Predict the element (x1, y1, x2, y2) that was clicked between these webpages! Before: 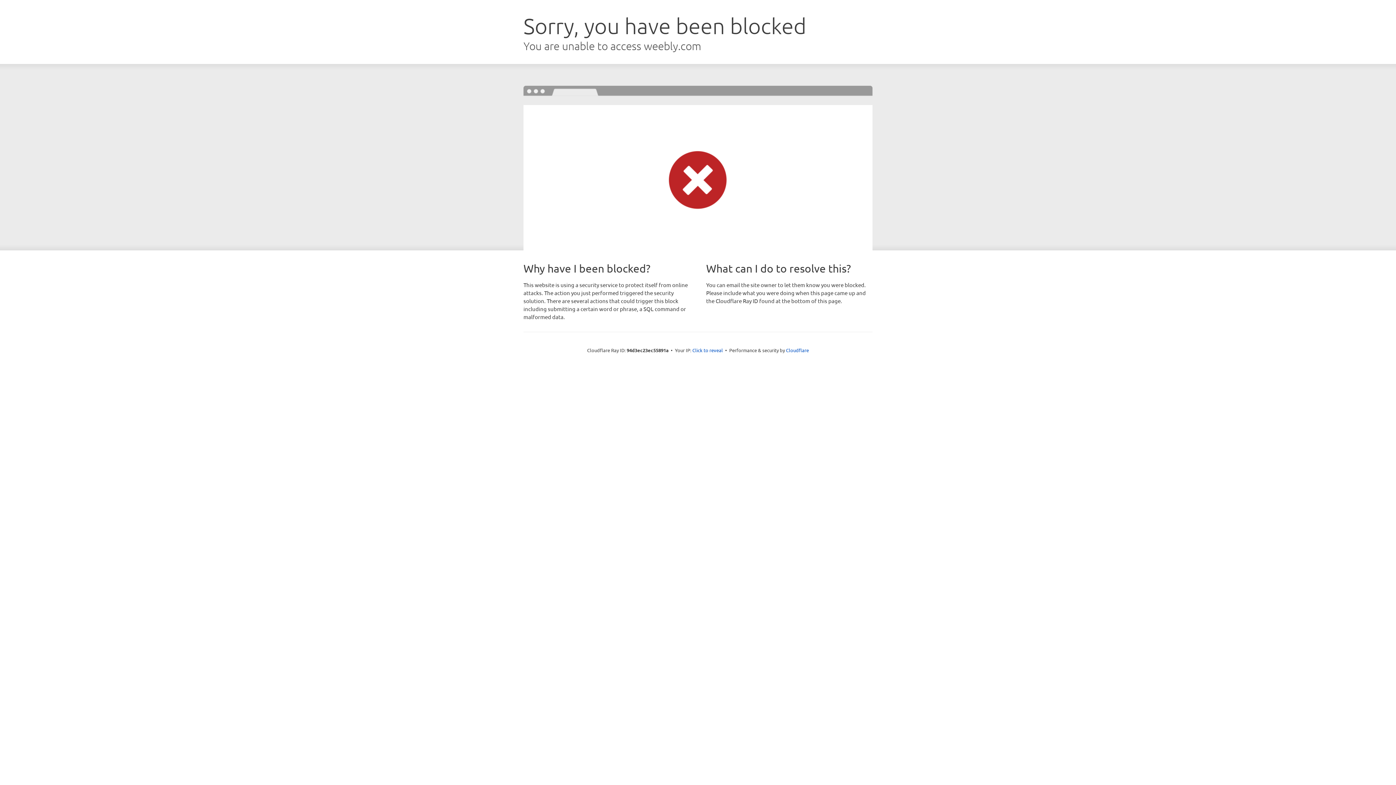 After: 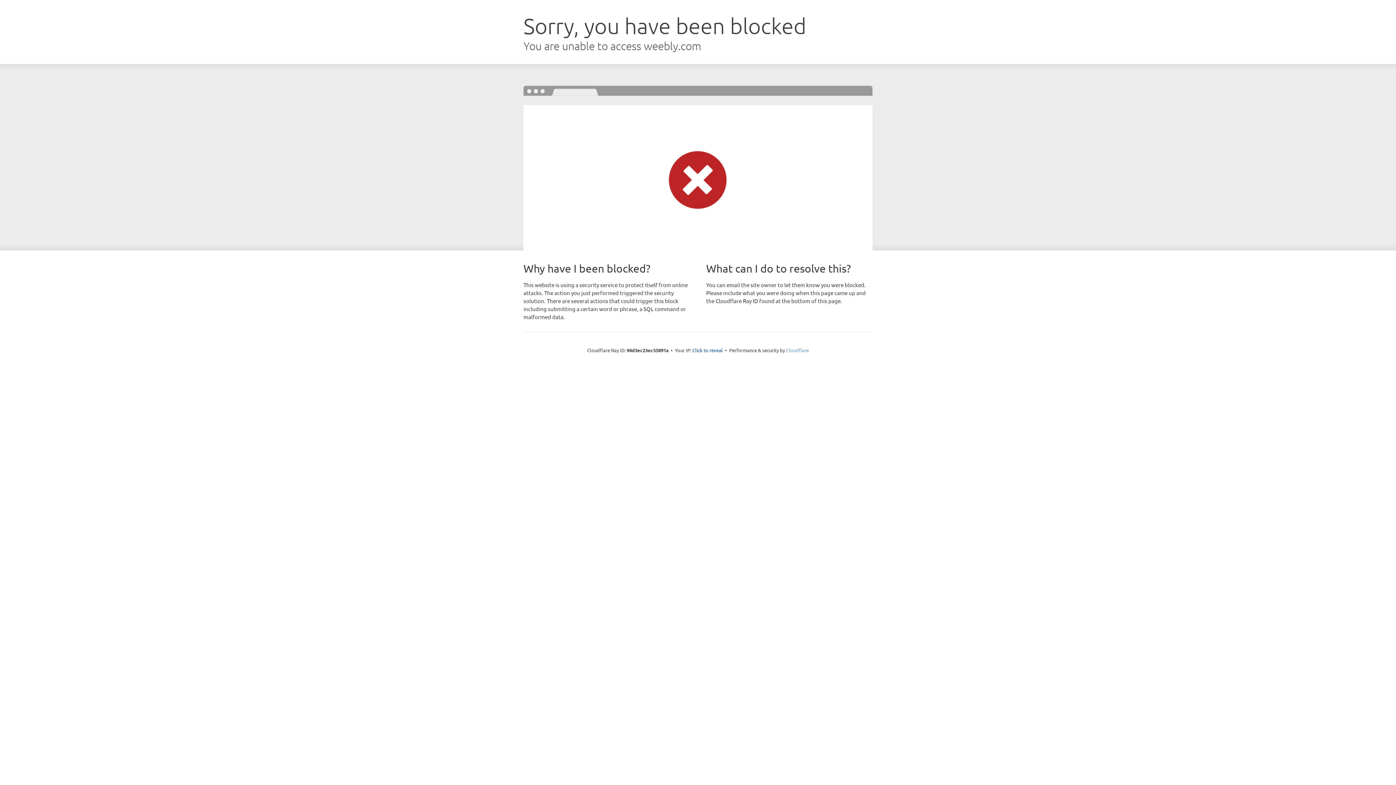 Action: label: Cloudflare bbox: (786, 347, 809, 353)